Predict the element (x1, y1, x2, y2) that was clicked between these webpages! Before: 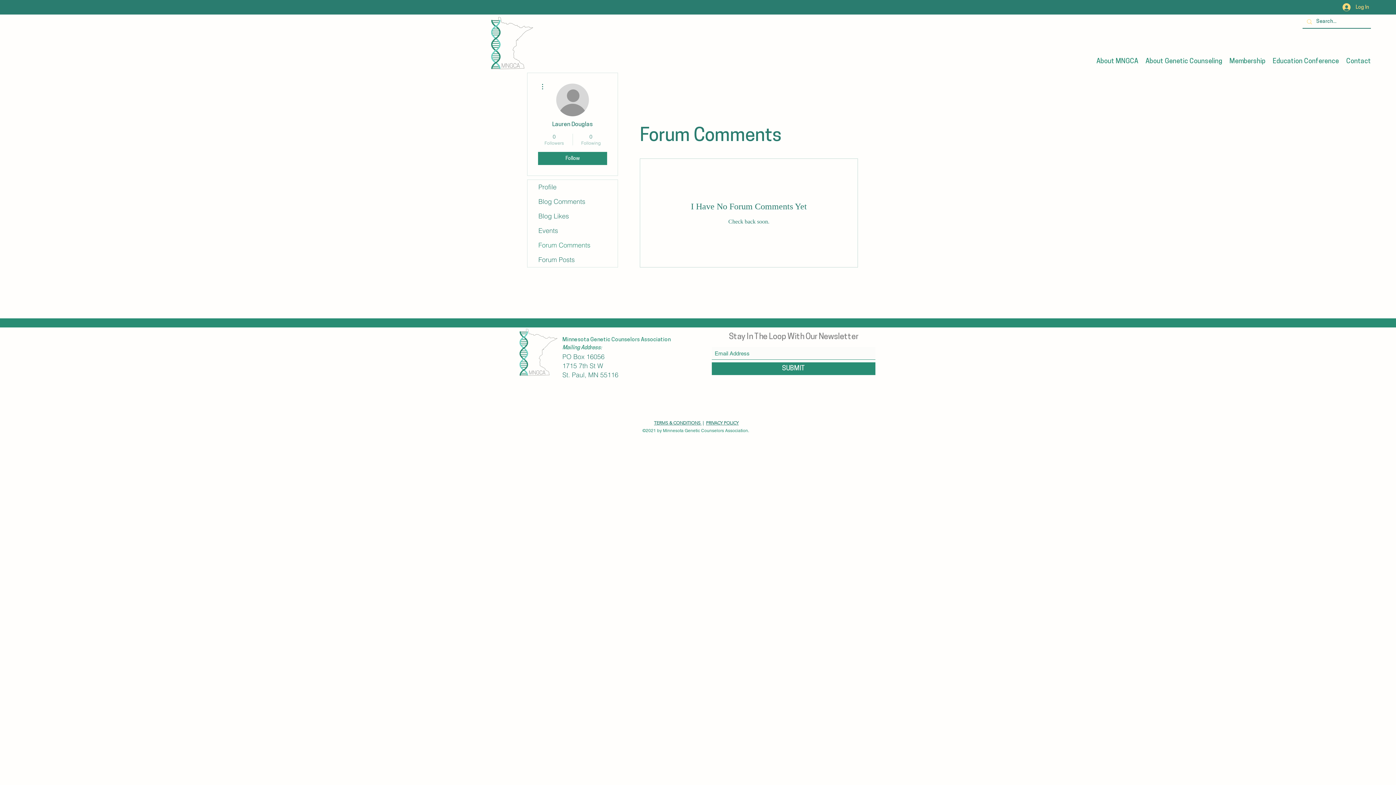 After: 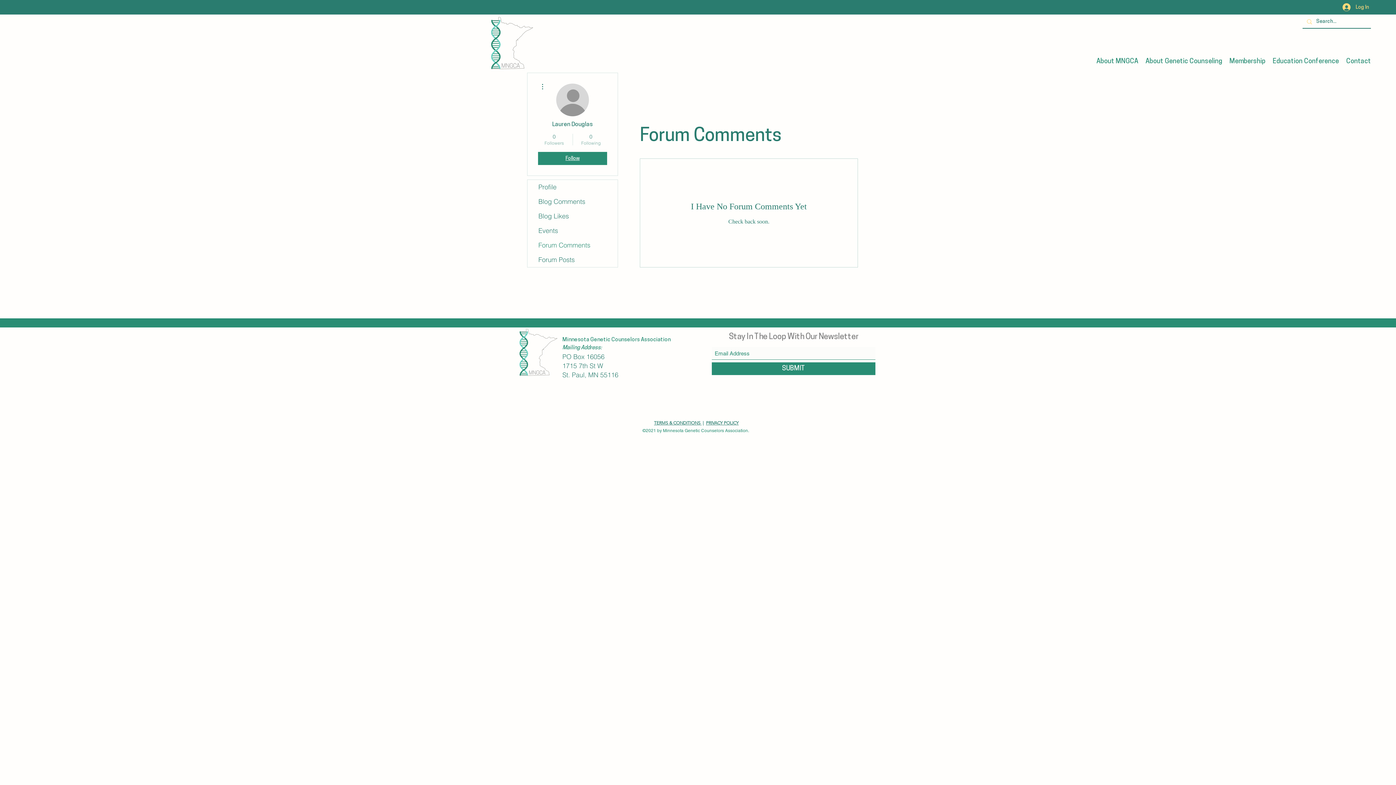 Action: bbox: (538, 152, 607, 165) label: Follow